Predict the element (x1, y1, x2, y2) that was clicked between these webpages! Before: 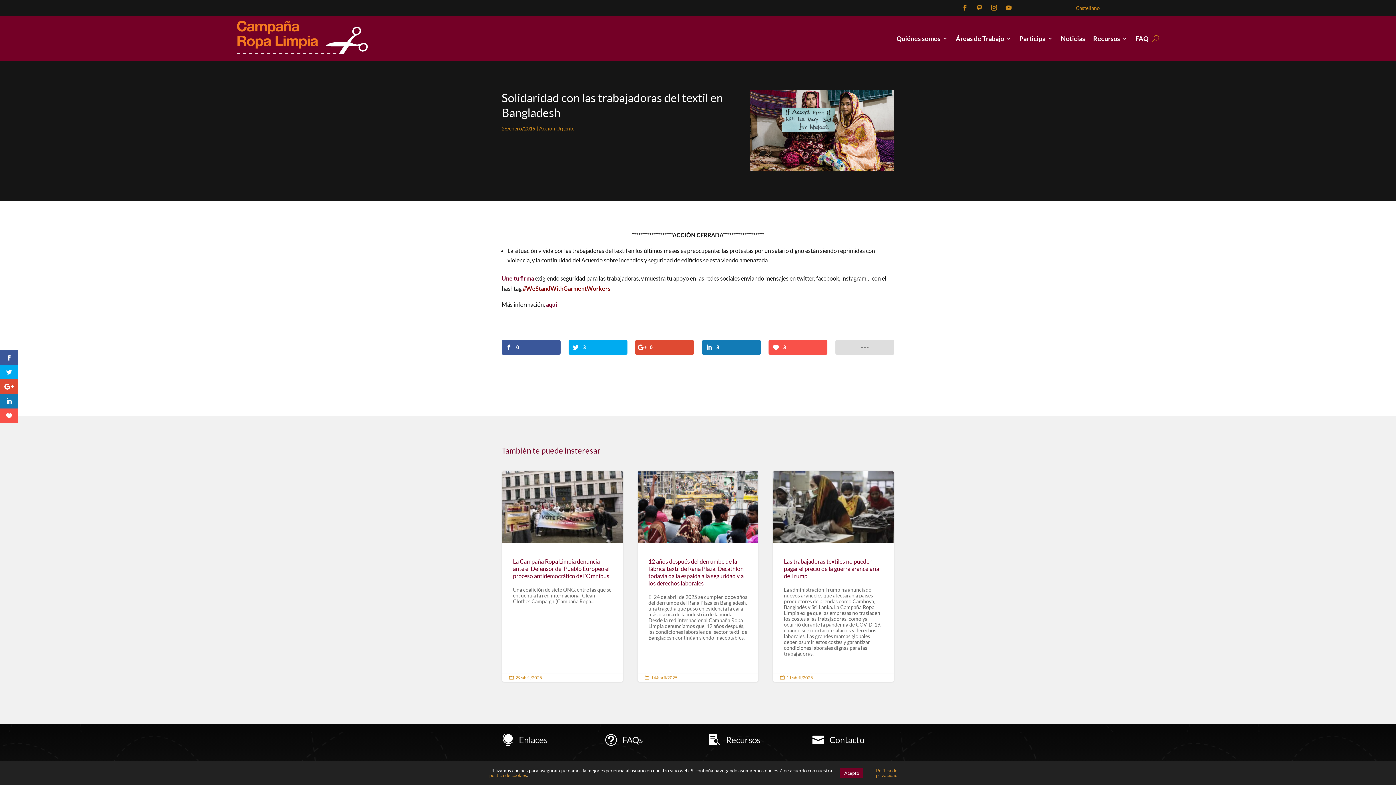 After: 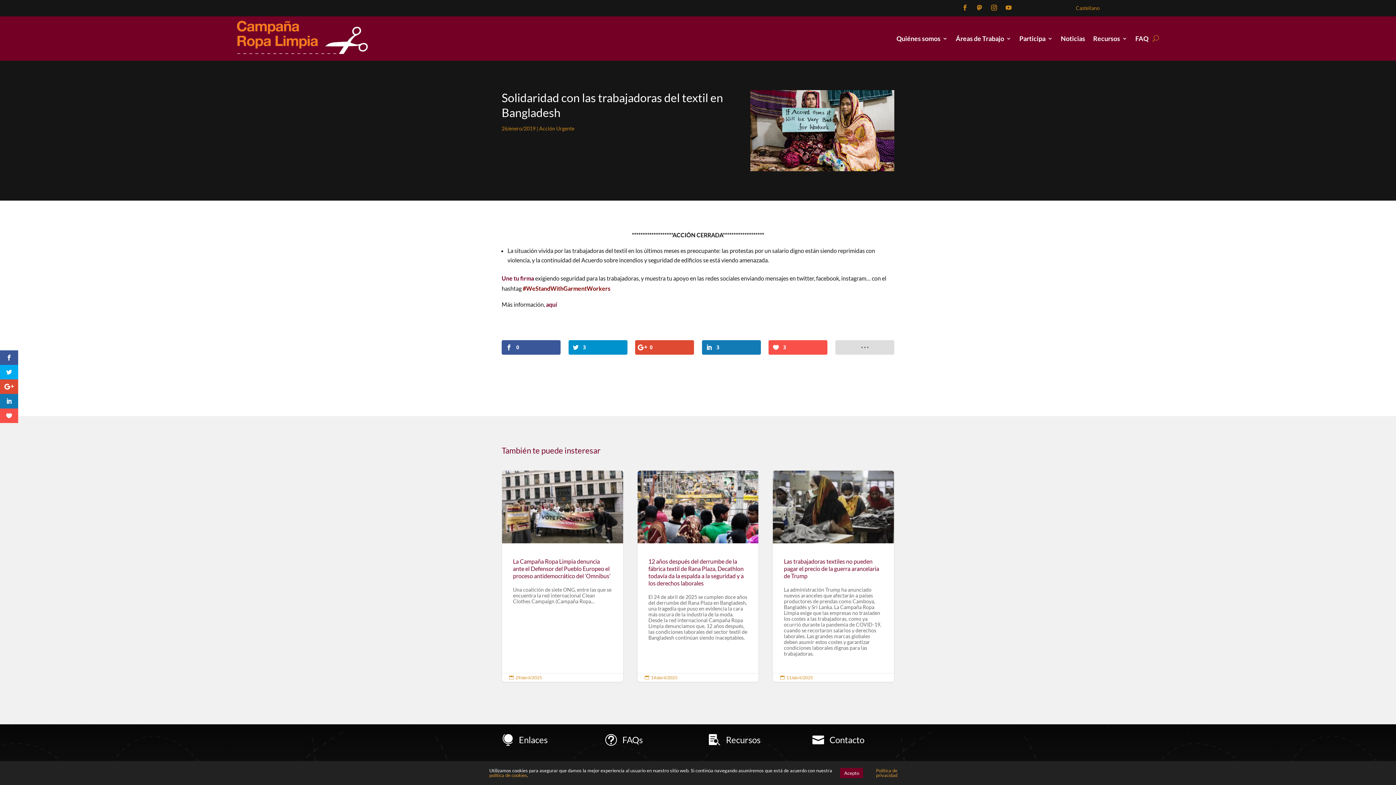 Action: label: 3 bbox: (568, 340, 627, 355)